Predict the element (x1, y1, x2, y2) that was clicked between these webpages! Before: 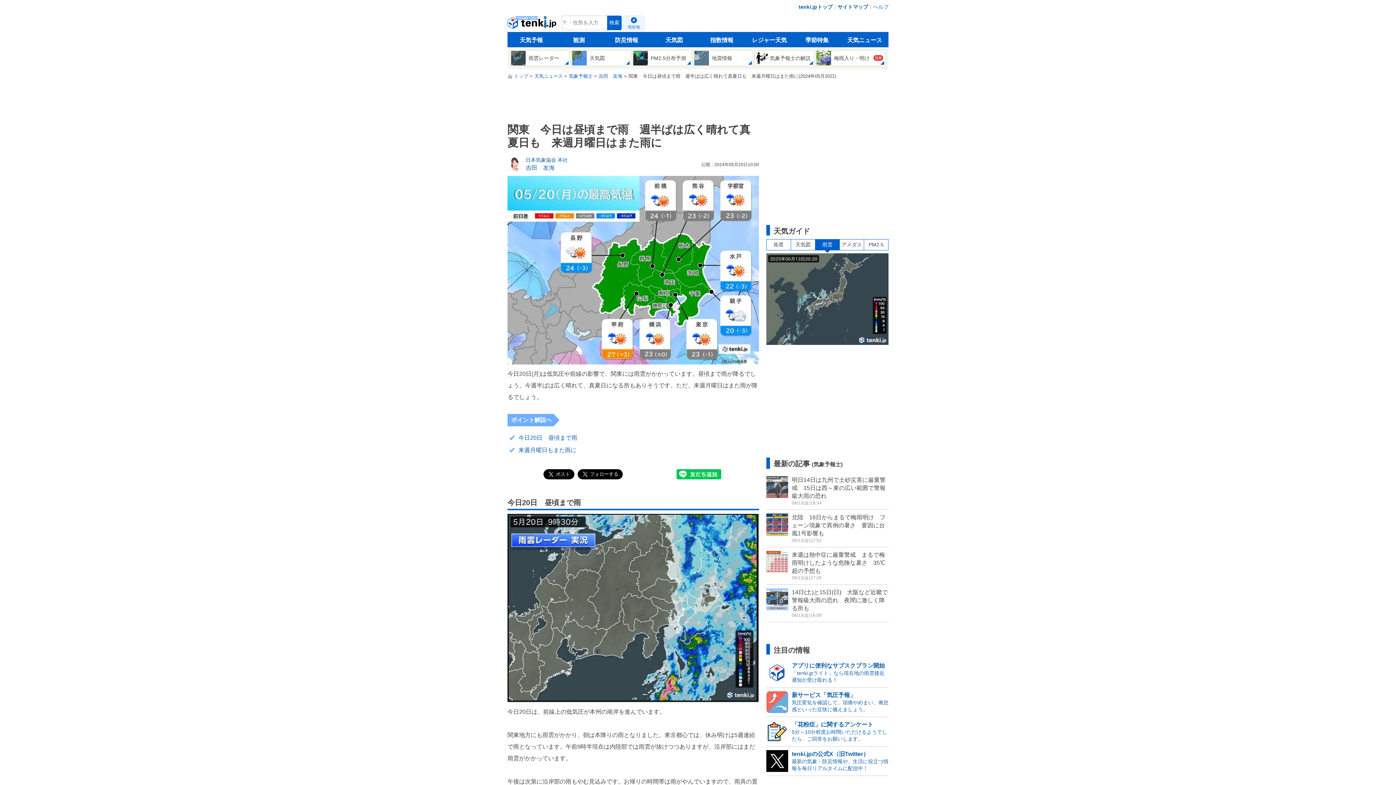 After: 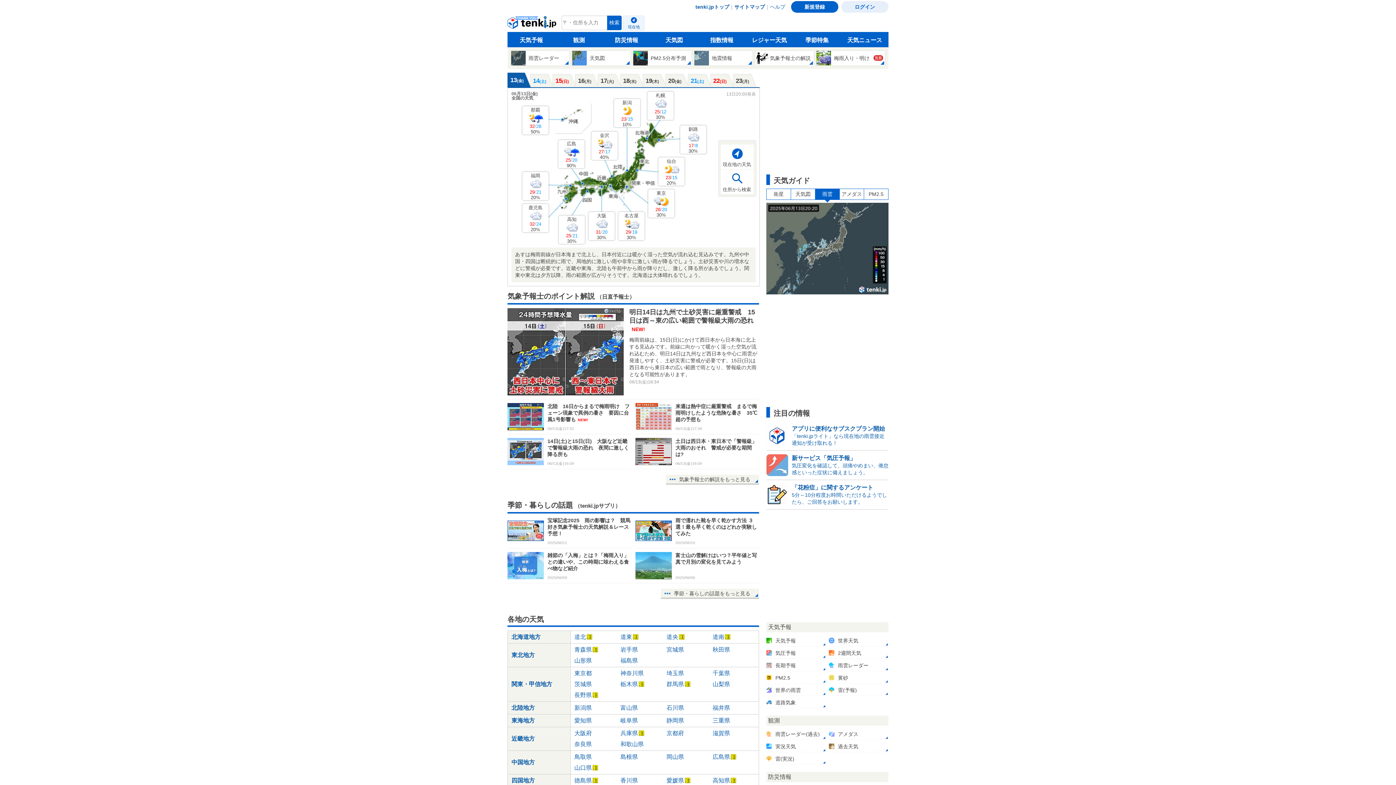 Action: label: tenki.jp bbox: (507, 15, 558, 33)